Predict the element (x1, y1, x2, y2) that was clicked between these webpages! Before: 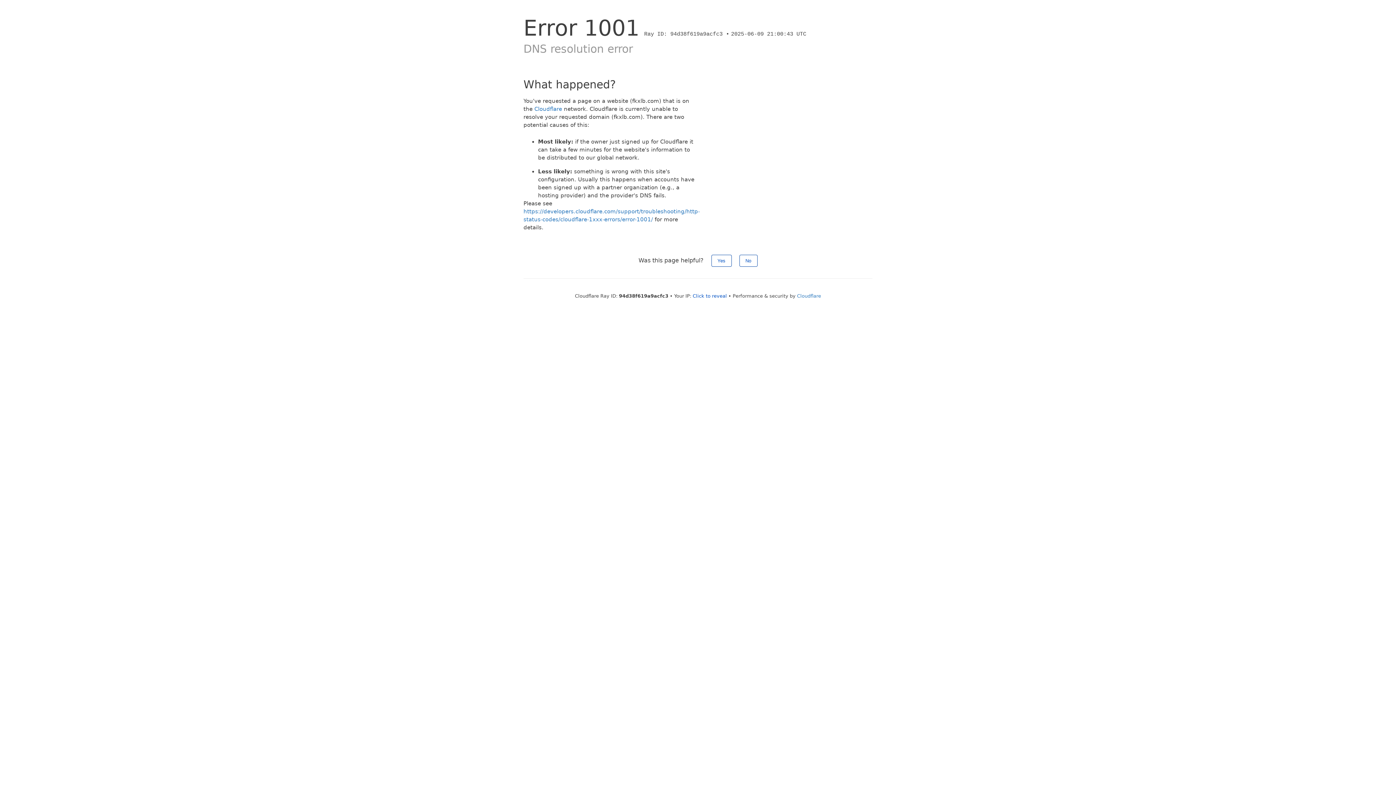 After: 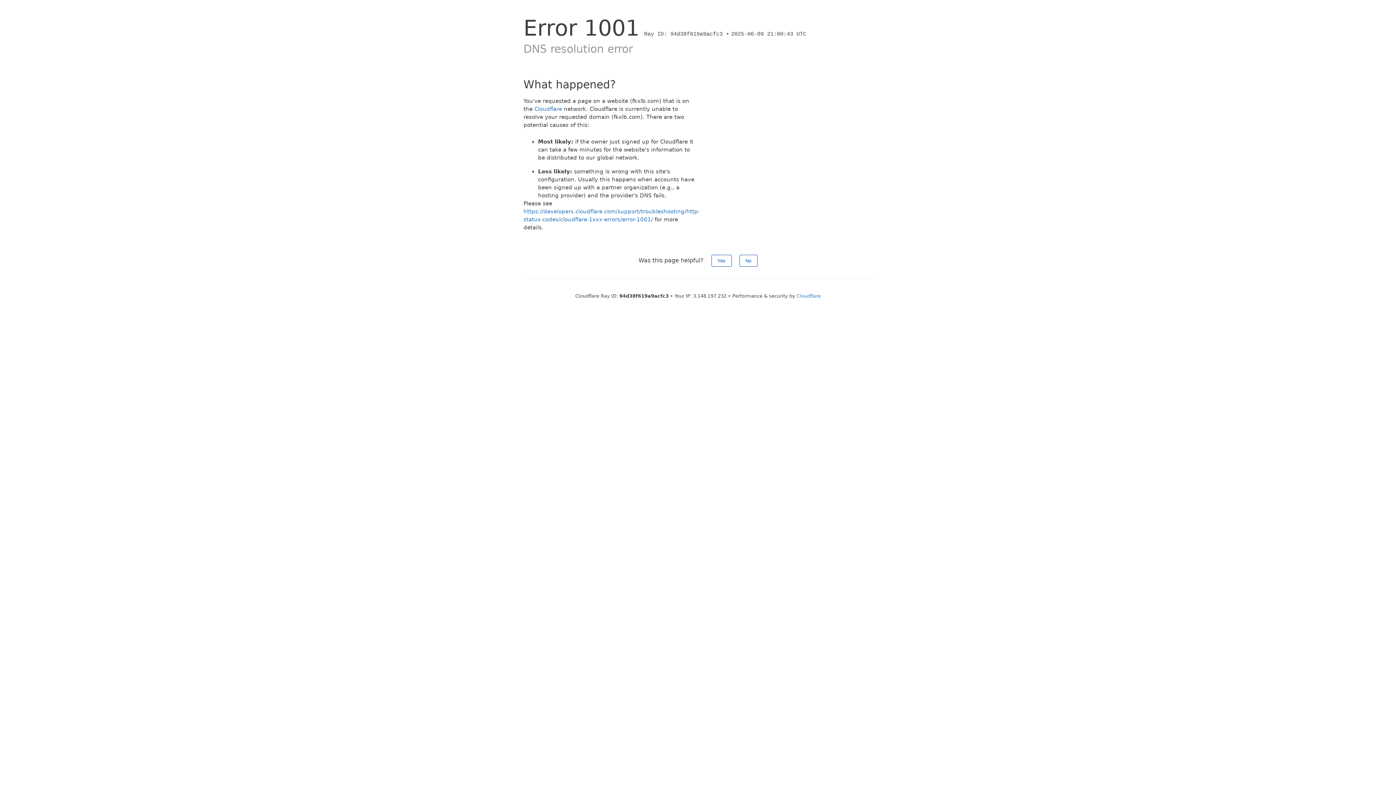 Action: label: Click to reveal bbox: (692, 293, 727, 298)